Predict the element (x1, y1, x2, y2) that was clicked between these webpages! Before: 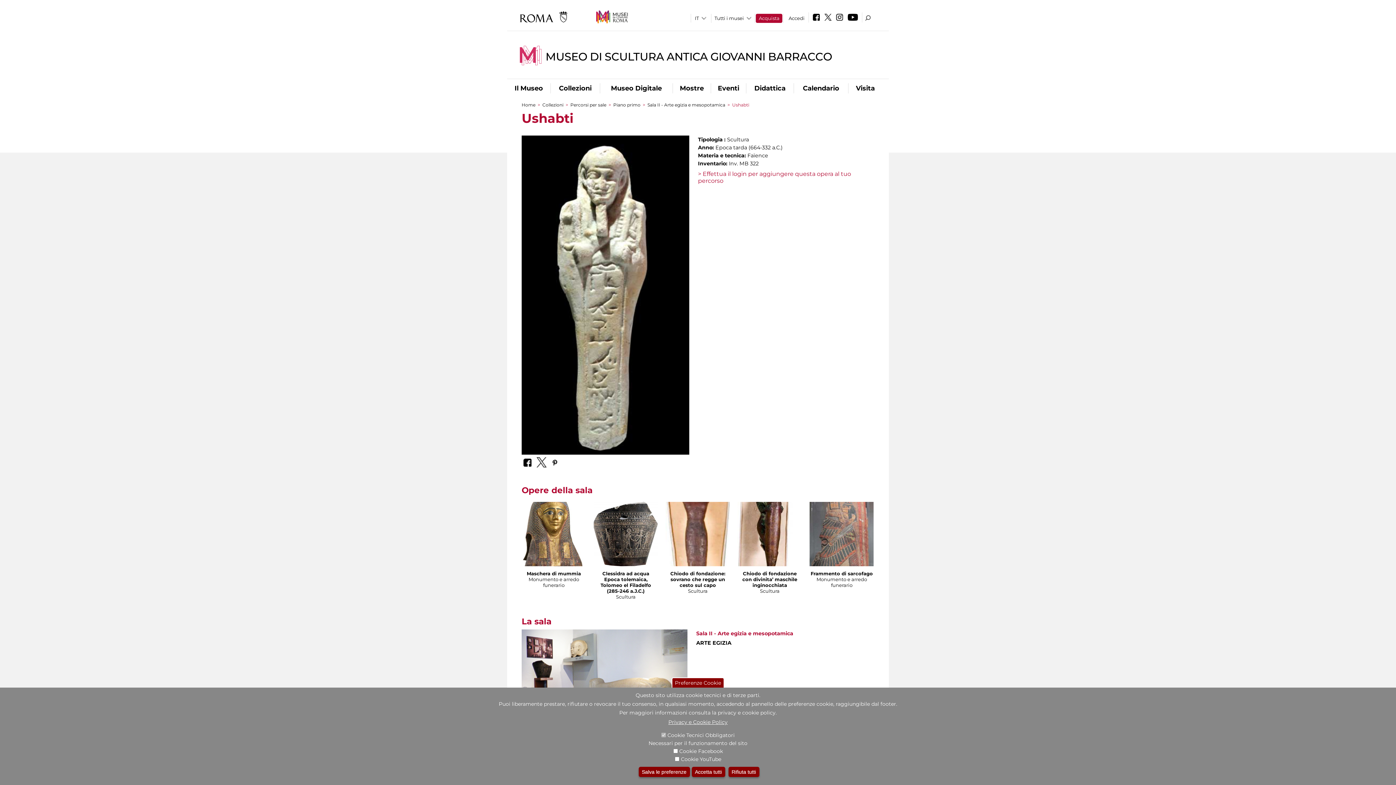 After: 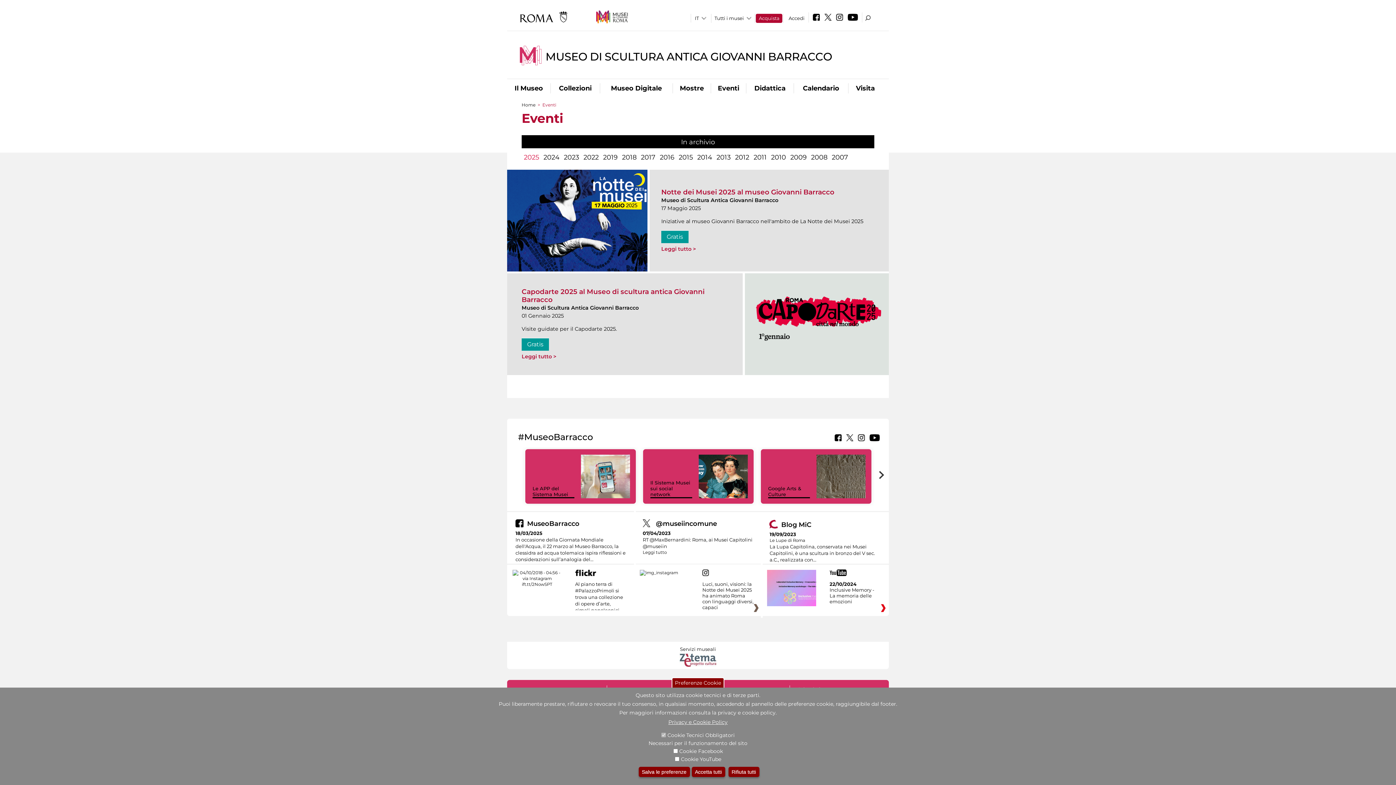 Action: bbox: (711, 83, 746, 93) label: Eventi